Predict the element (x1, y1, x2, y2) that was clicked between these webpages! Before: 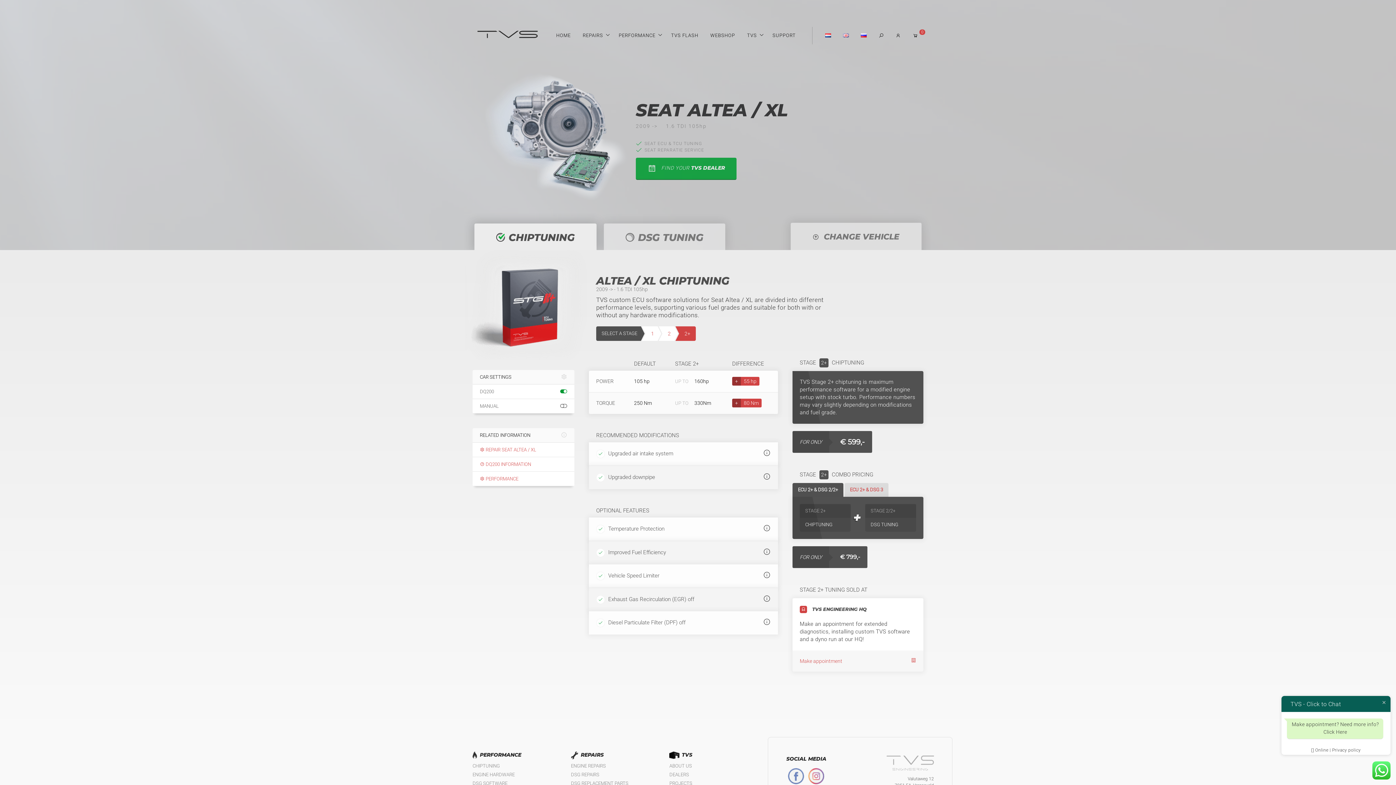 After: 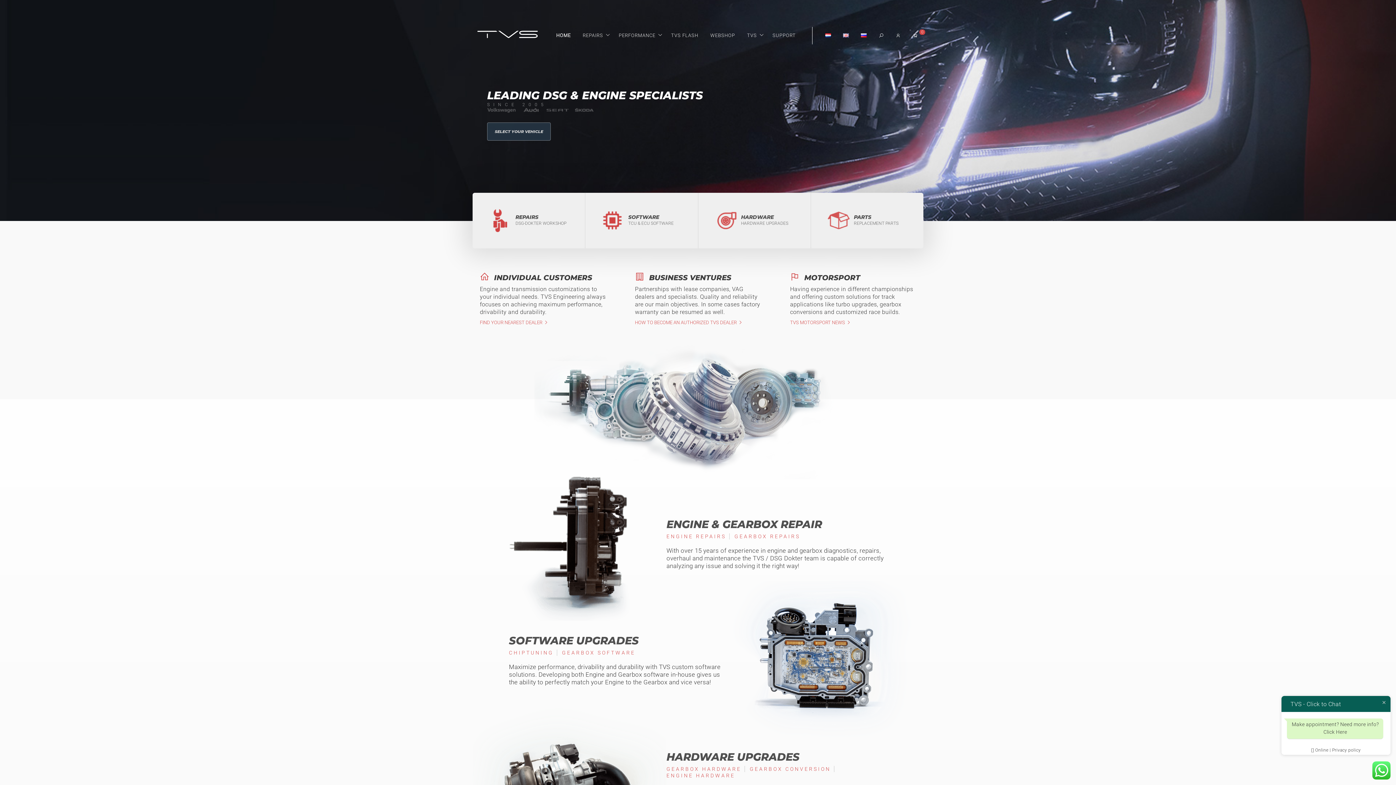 Action: bbox: (886, 766, 934, 771)